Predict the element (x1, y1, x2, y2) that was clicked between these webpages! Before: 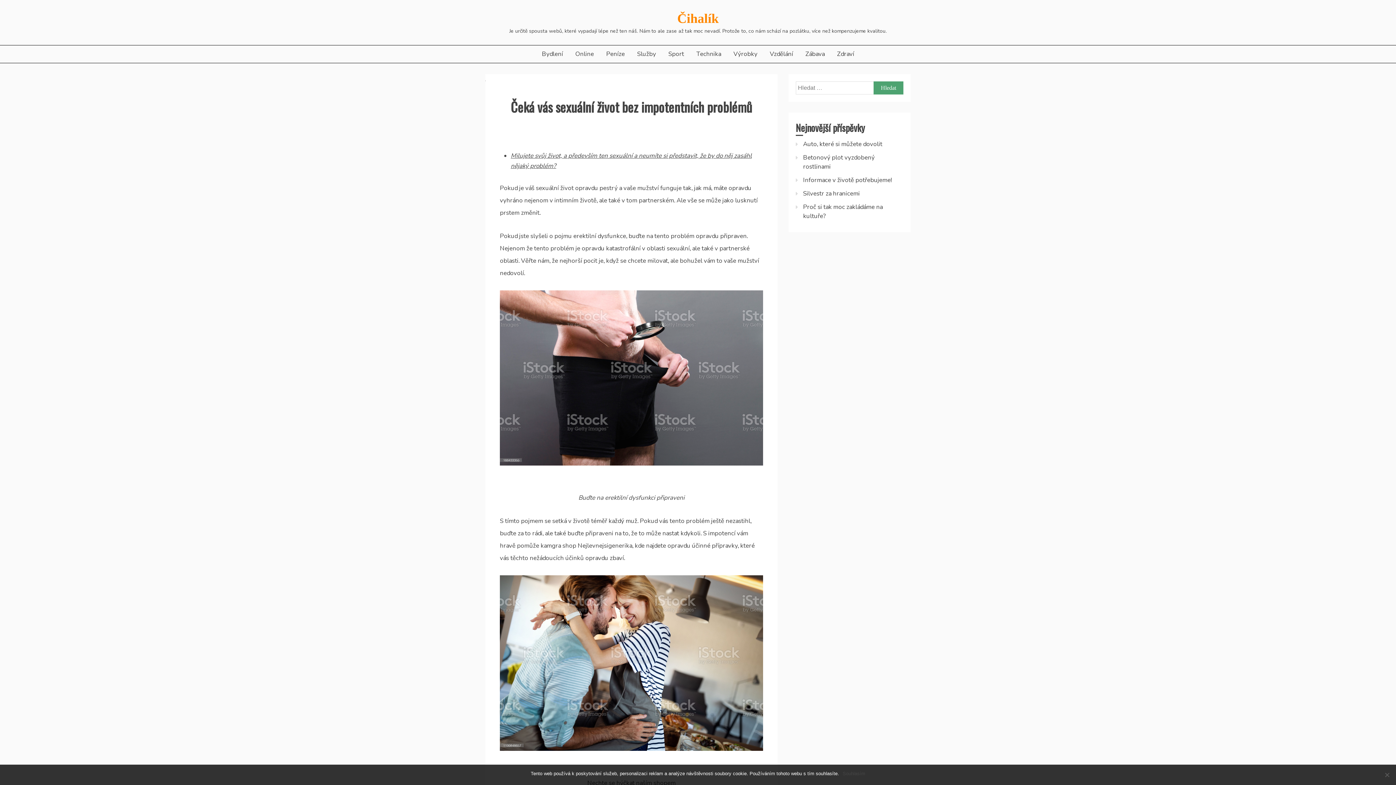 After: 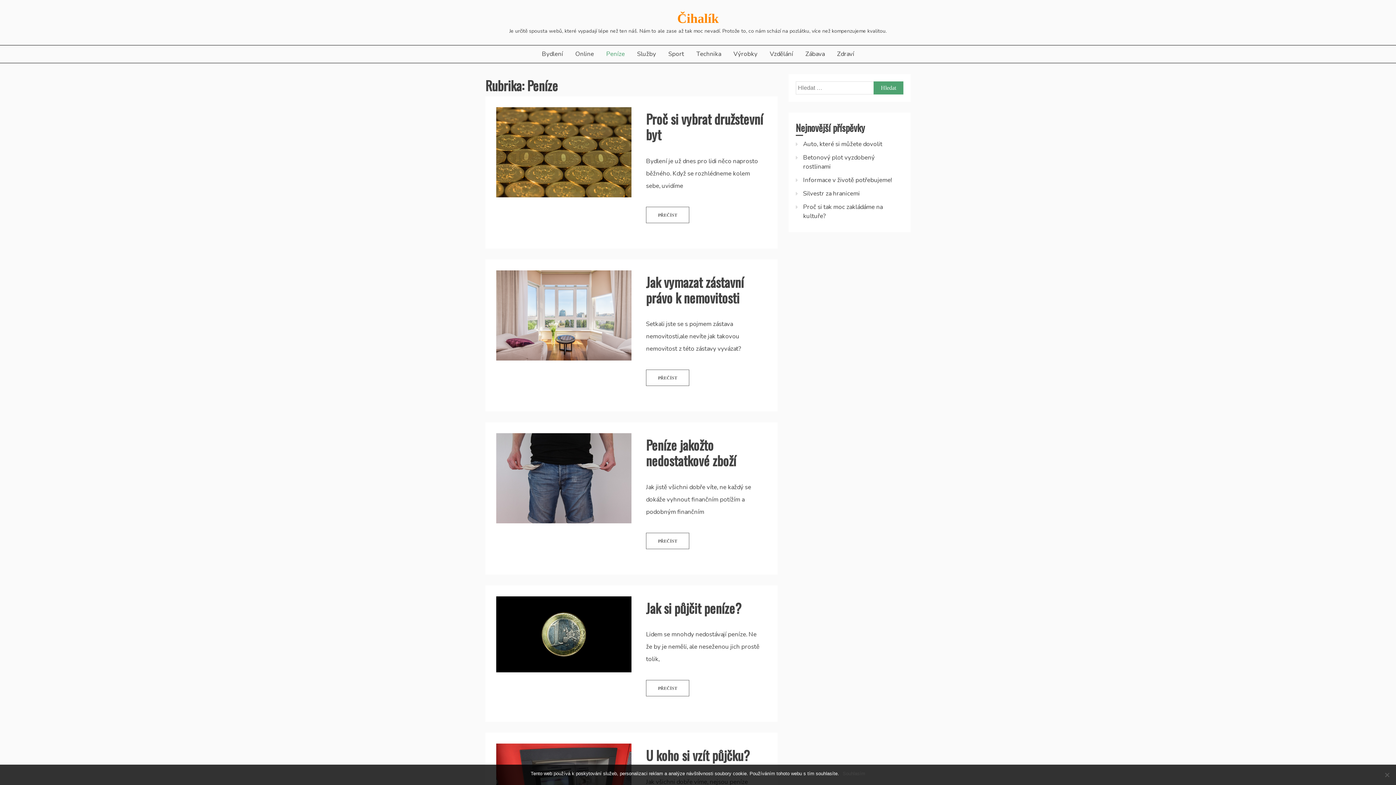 Action: label: Peníze bbox: (600, 45, 630, 62)